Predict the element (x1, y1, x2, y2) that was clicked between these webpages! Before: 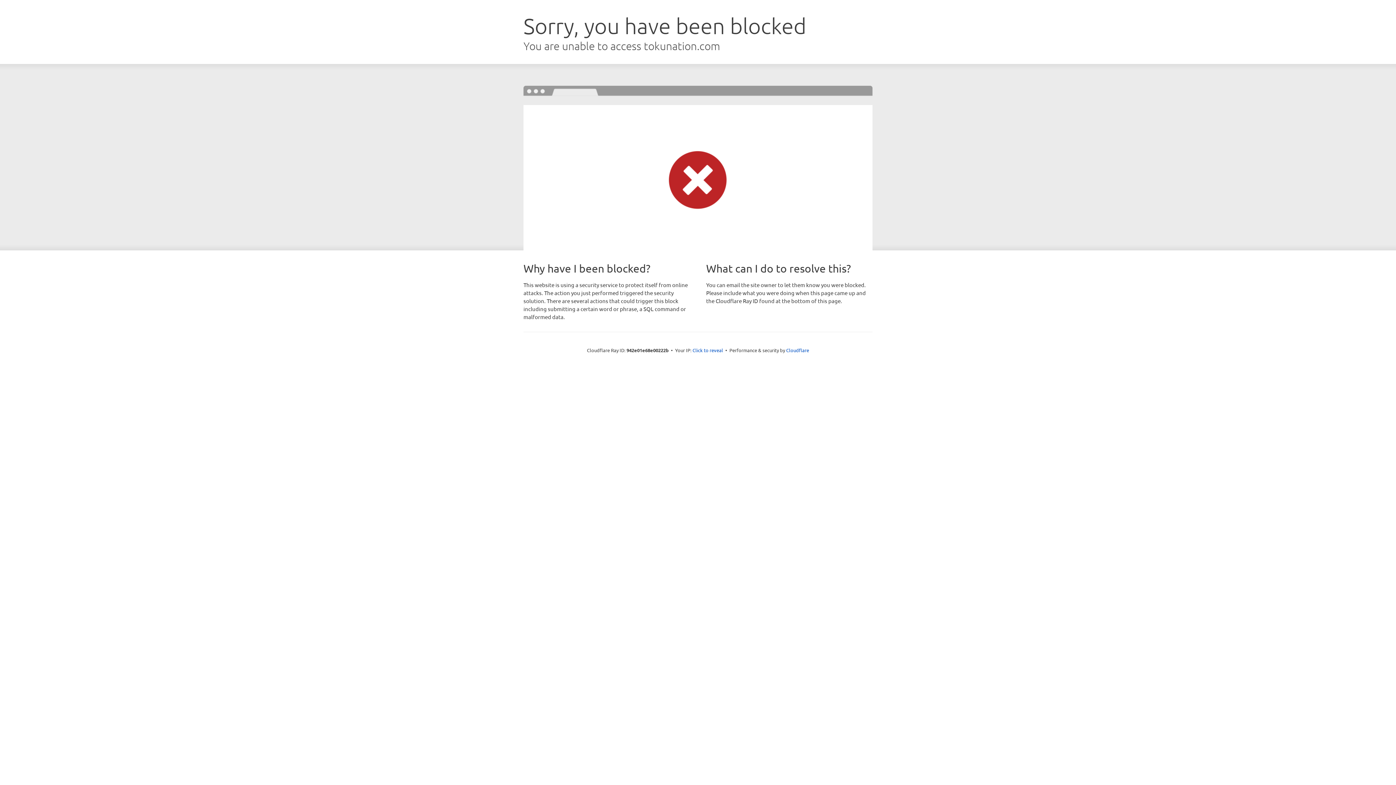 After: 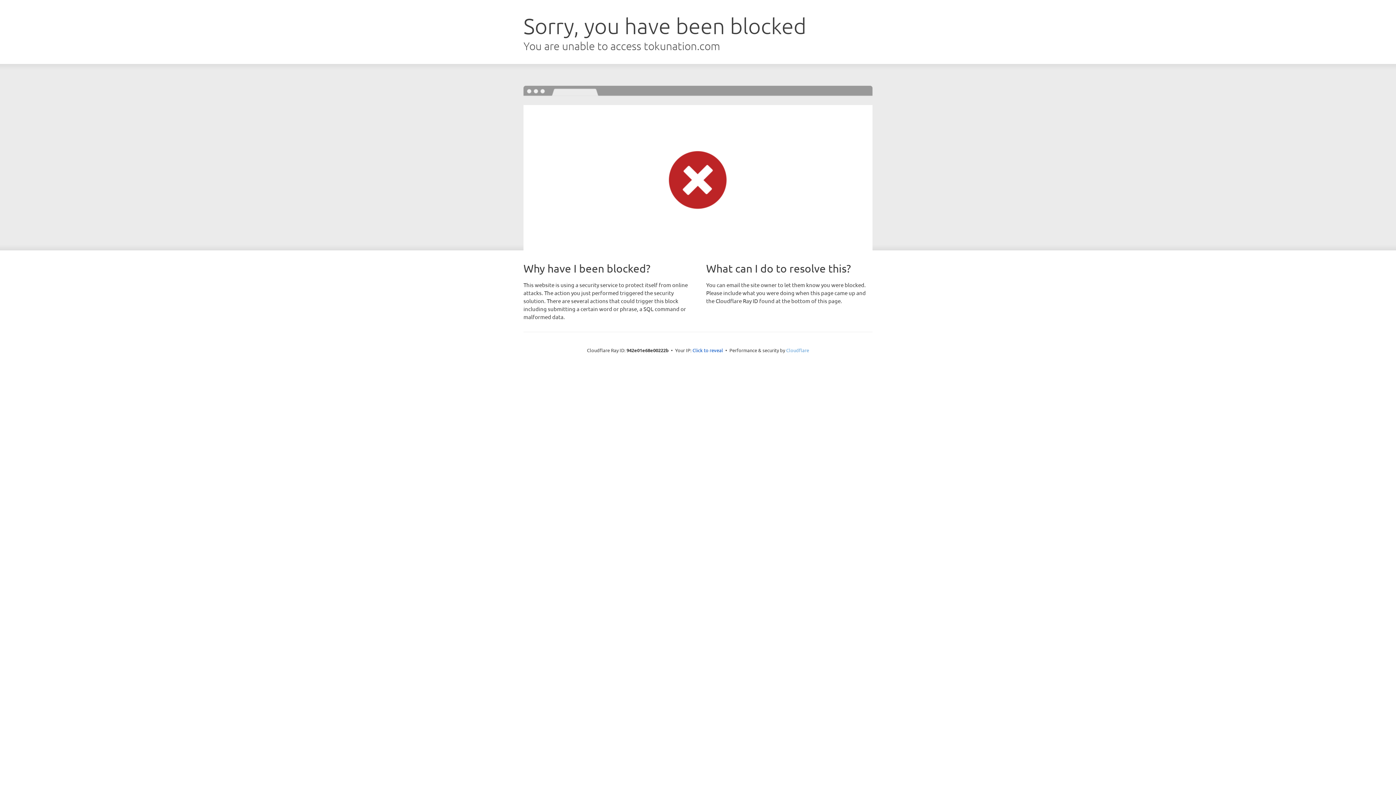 Action: bbox: (786, 347, 809, 353) label: Cloudflare